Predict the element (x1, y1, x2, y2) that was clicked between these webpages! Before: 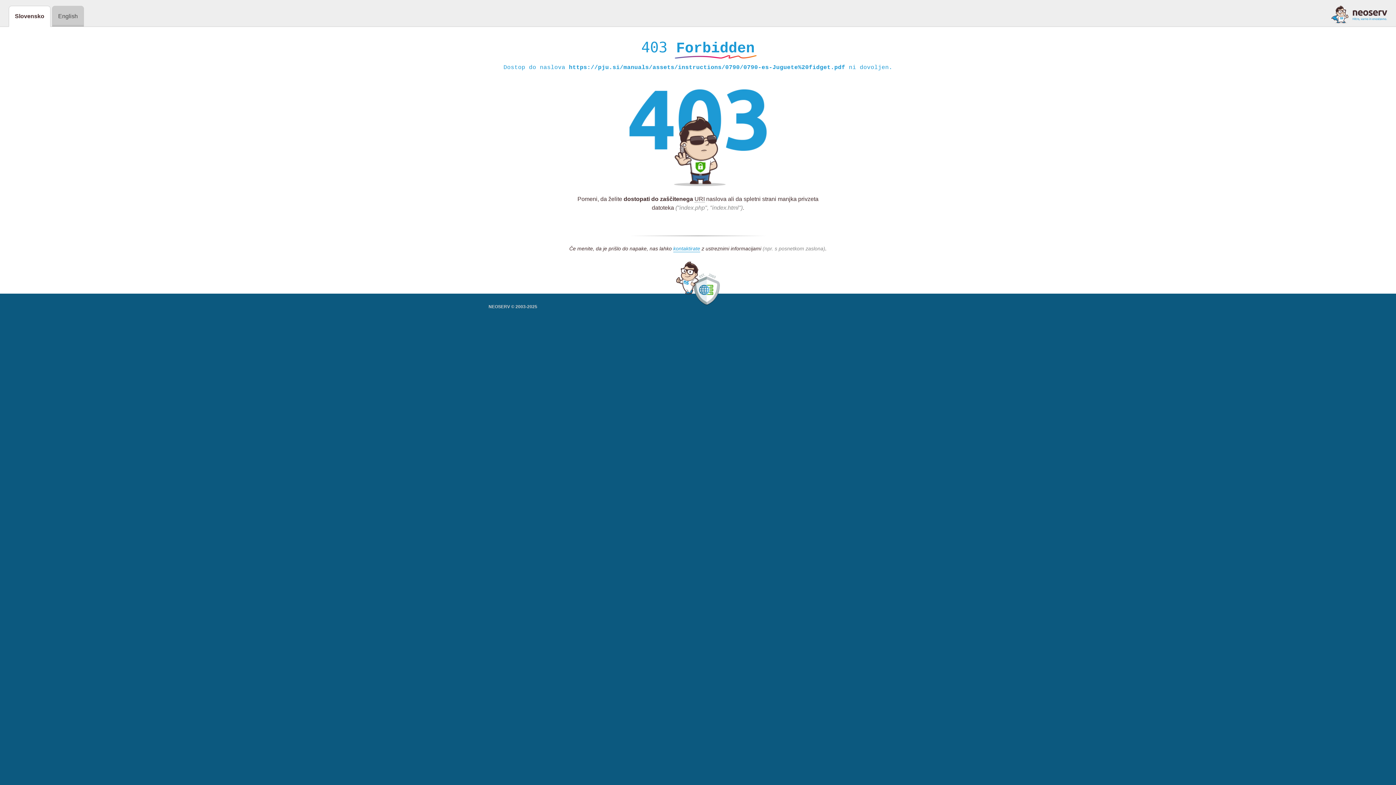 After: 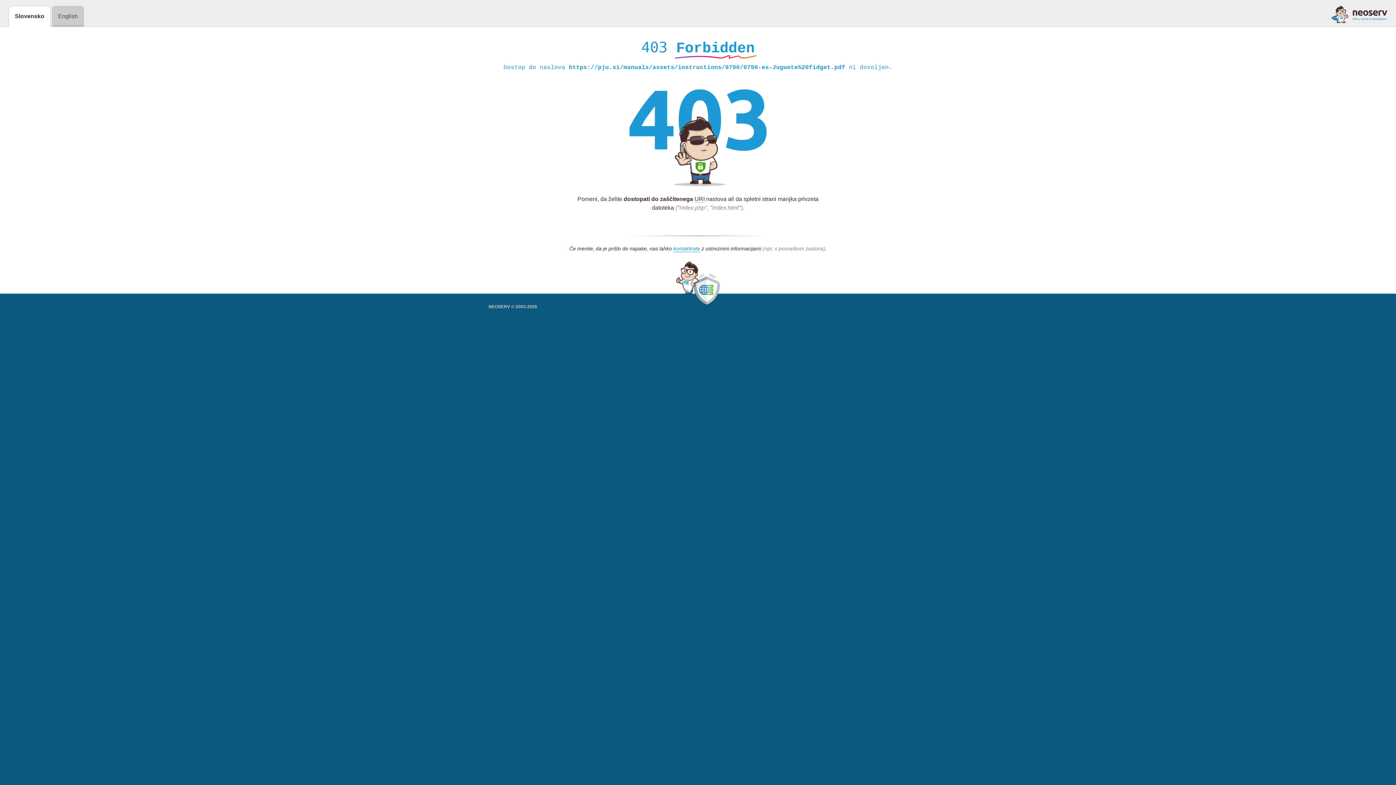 Action: bbox: (1331, 5, 1387, 23)